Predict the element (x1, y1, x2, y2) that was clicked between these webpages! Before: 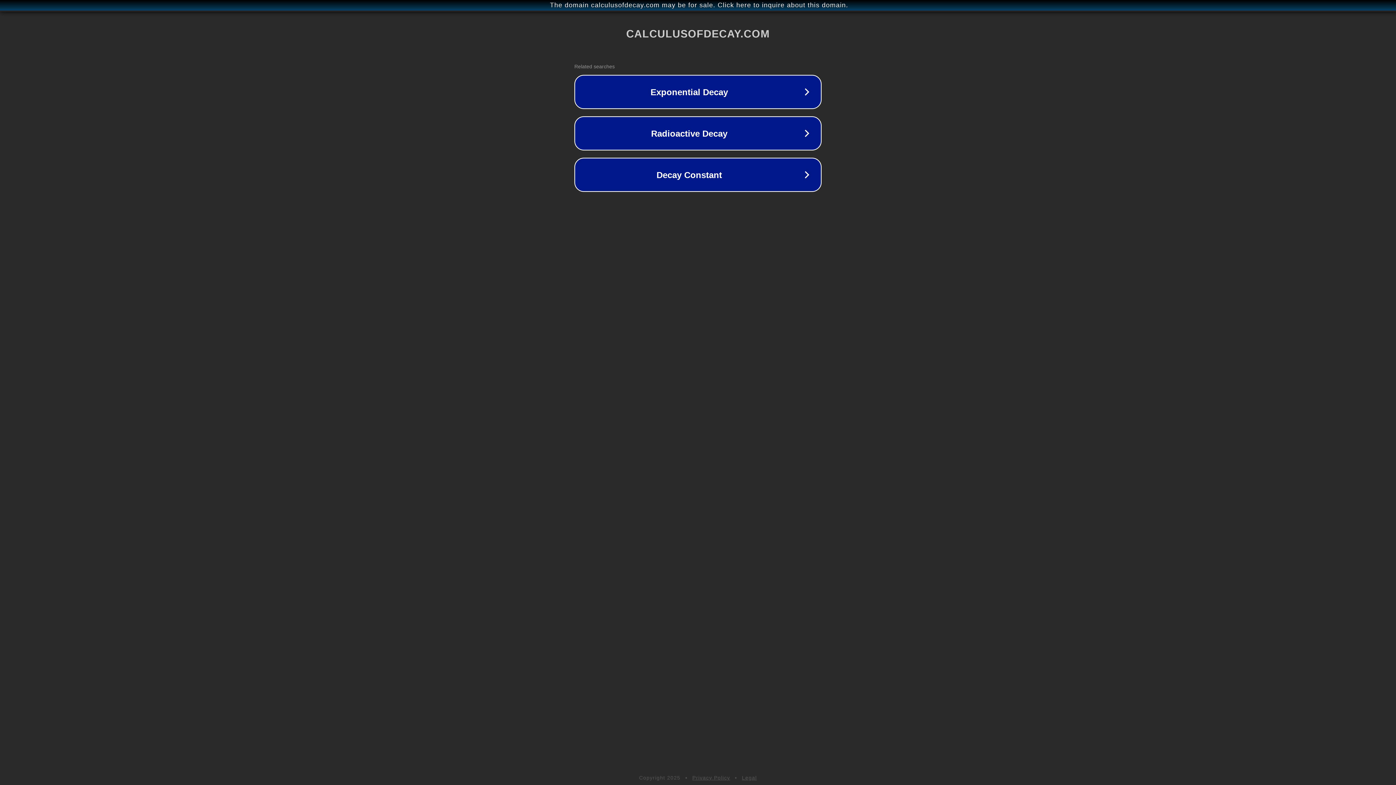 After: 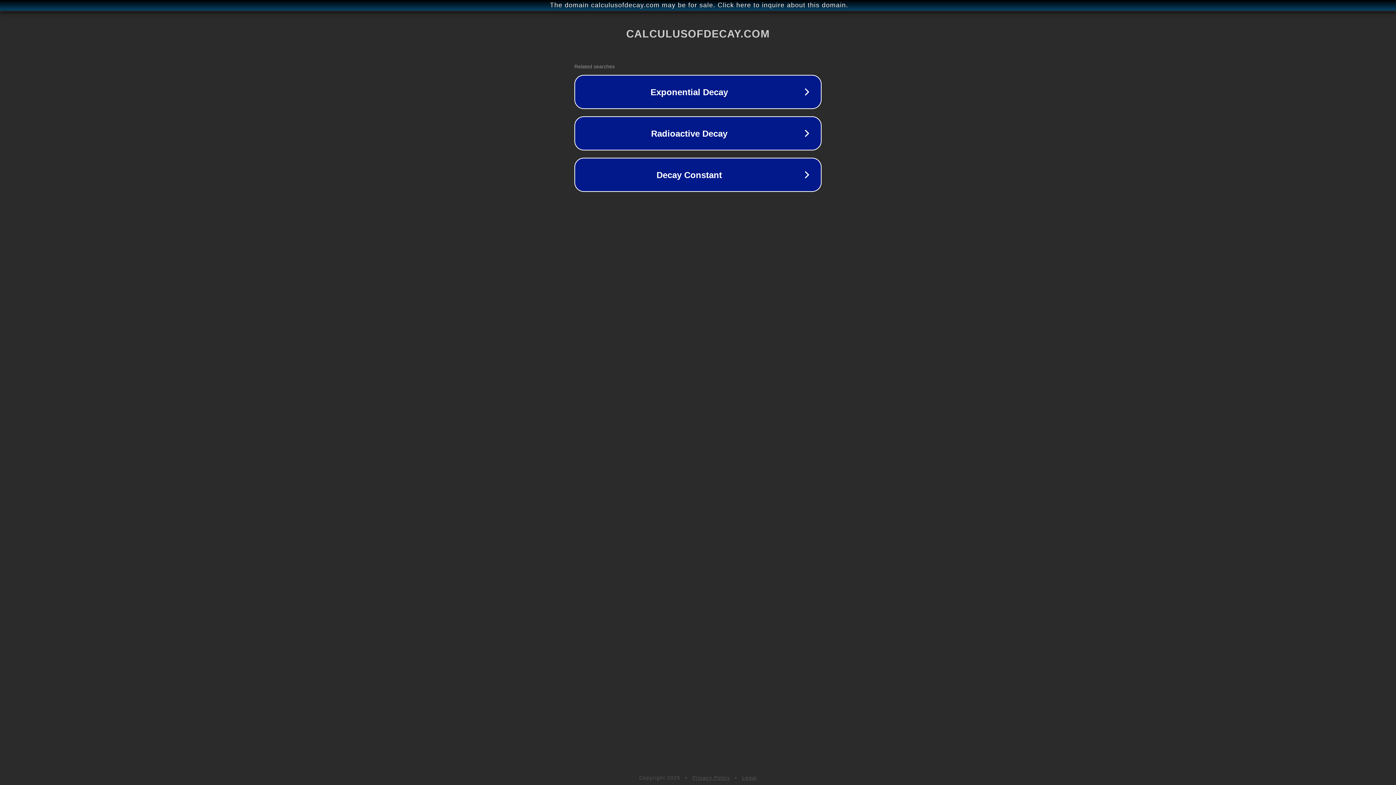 Action: label: Legal bbox: (742, 775, 757, 781)